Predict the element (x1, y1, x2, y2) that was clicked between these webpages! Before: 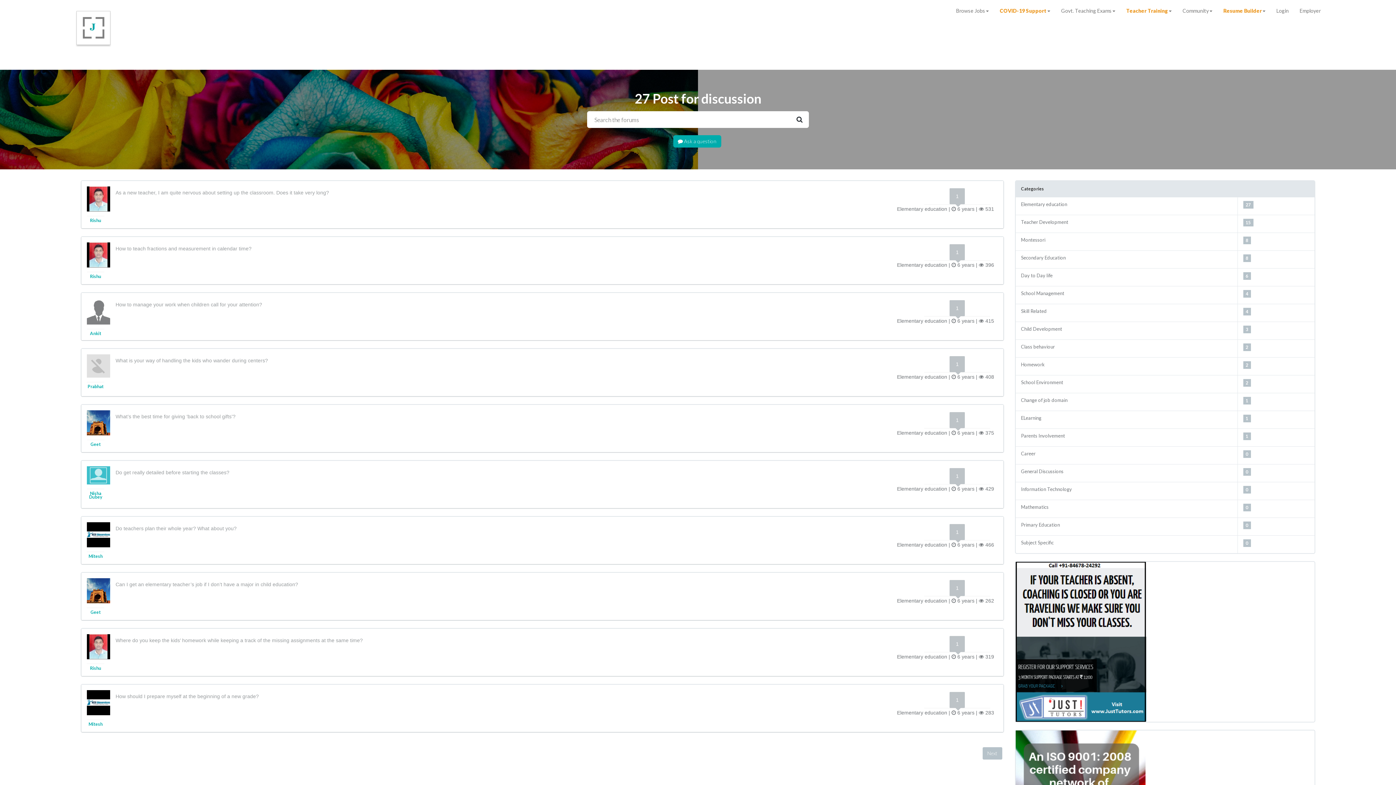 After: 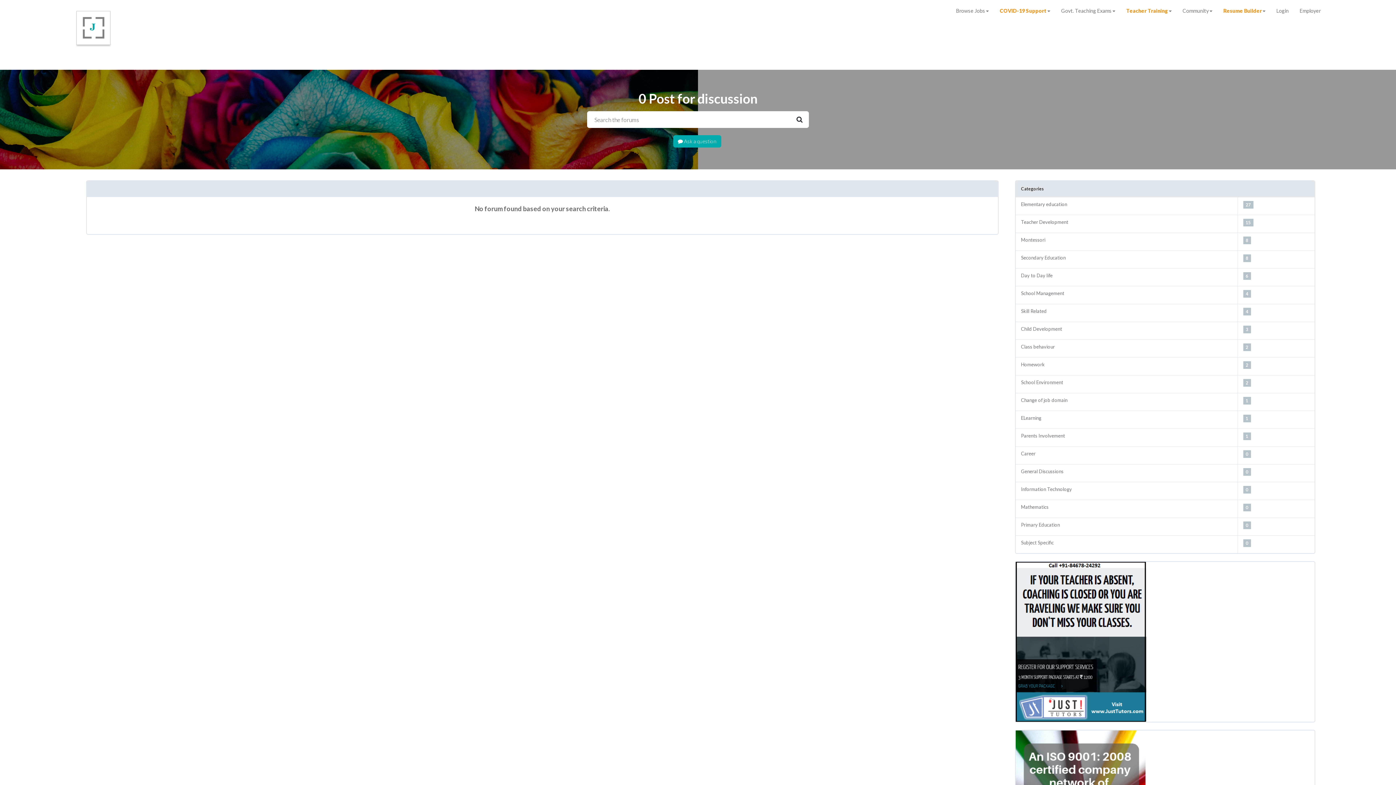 Action: label: Mathematics bbox: (1021, 504, 1048, 510)